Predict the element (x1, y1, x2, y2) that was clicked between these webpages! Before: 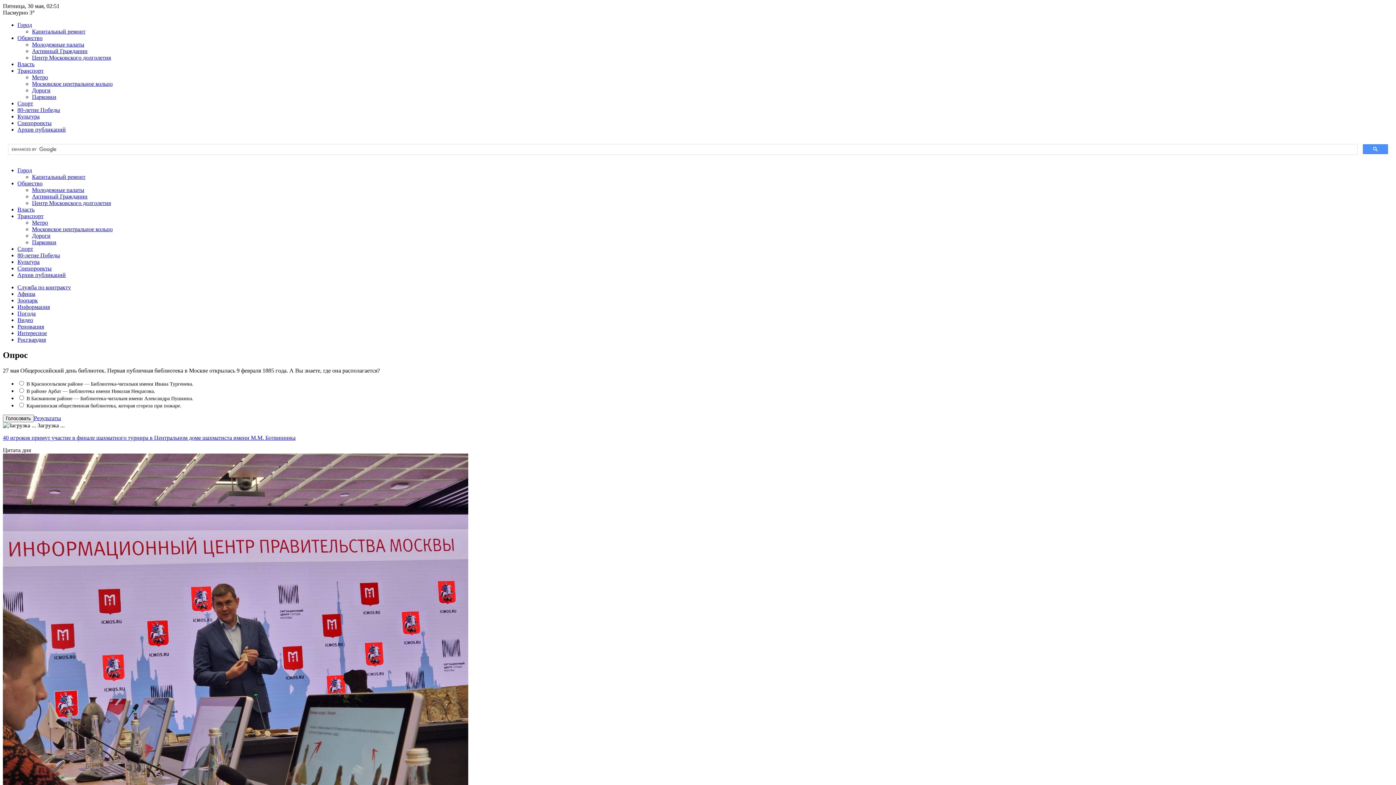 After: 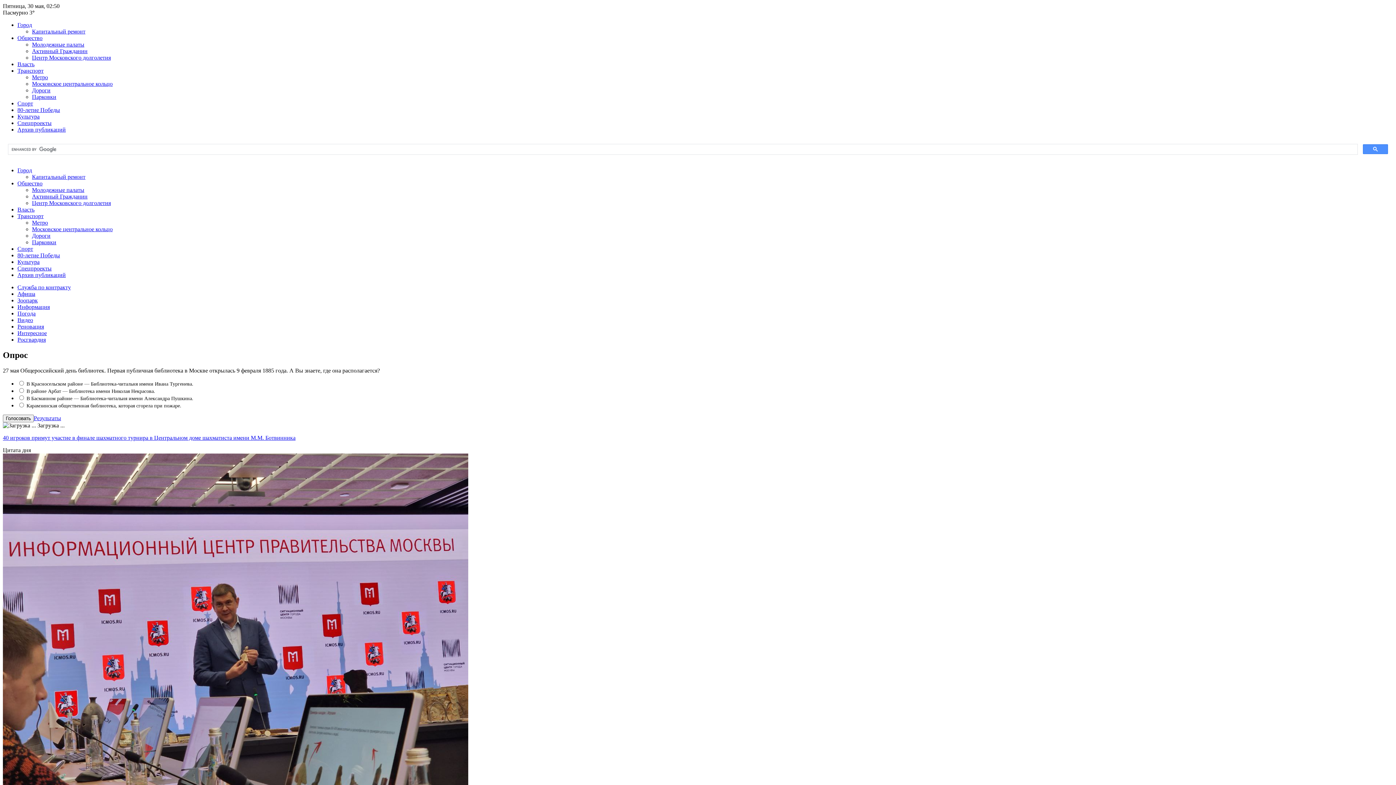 Action: label: Афиша bbox: (17, 290, 35, 297)